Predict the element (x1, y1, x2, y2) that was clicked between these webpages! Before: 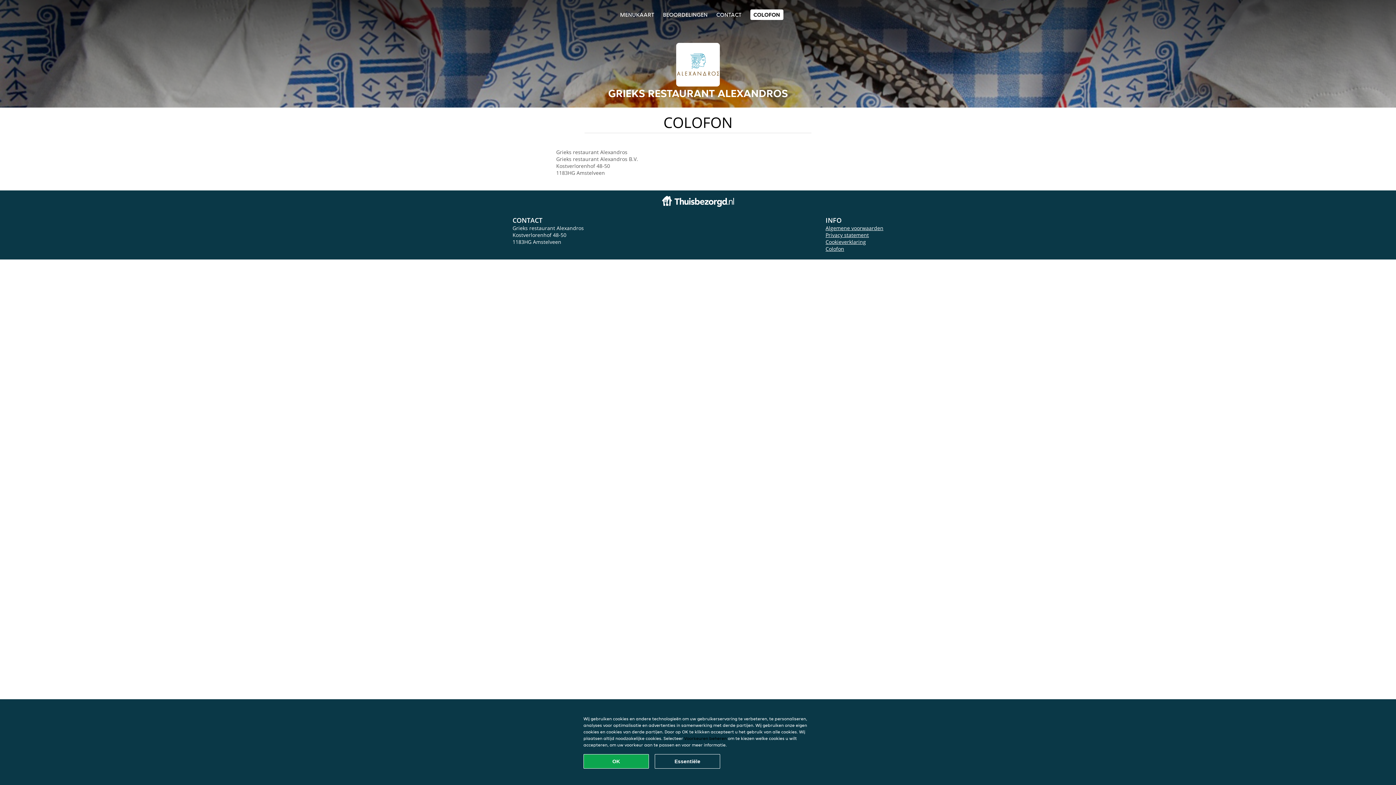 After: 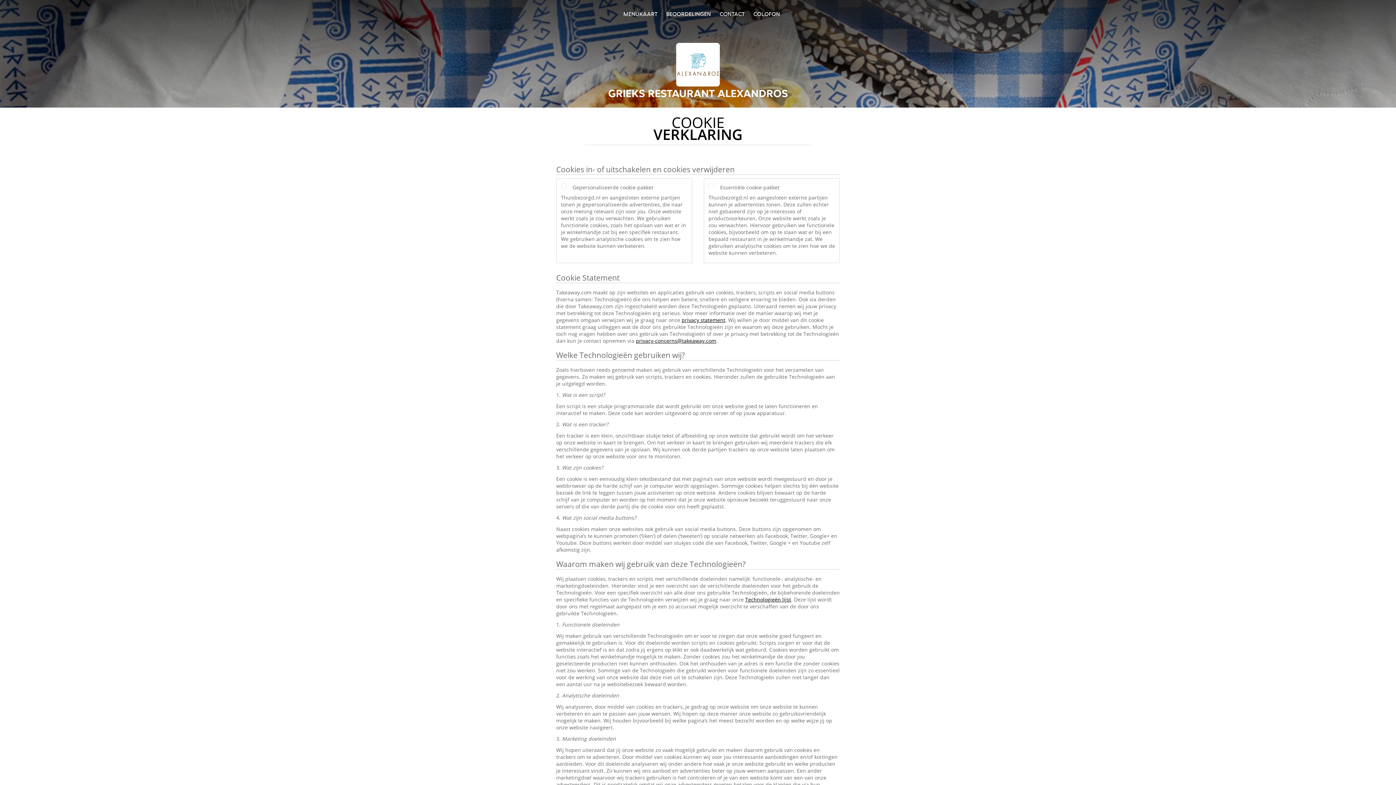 Action: label: Cookieverklaring bbox: (825, 238, 866, 245)